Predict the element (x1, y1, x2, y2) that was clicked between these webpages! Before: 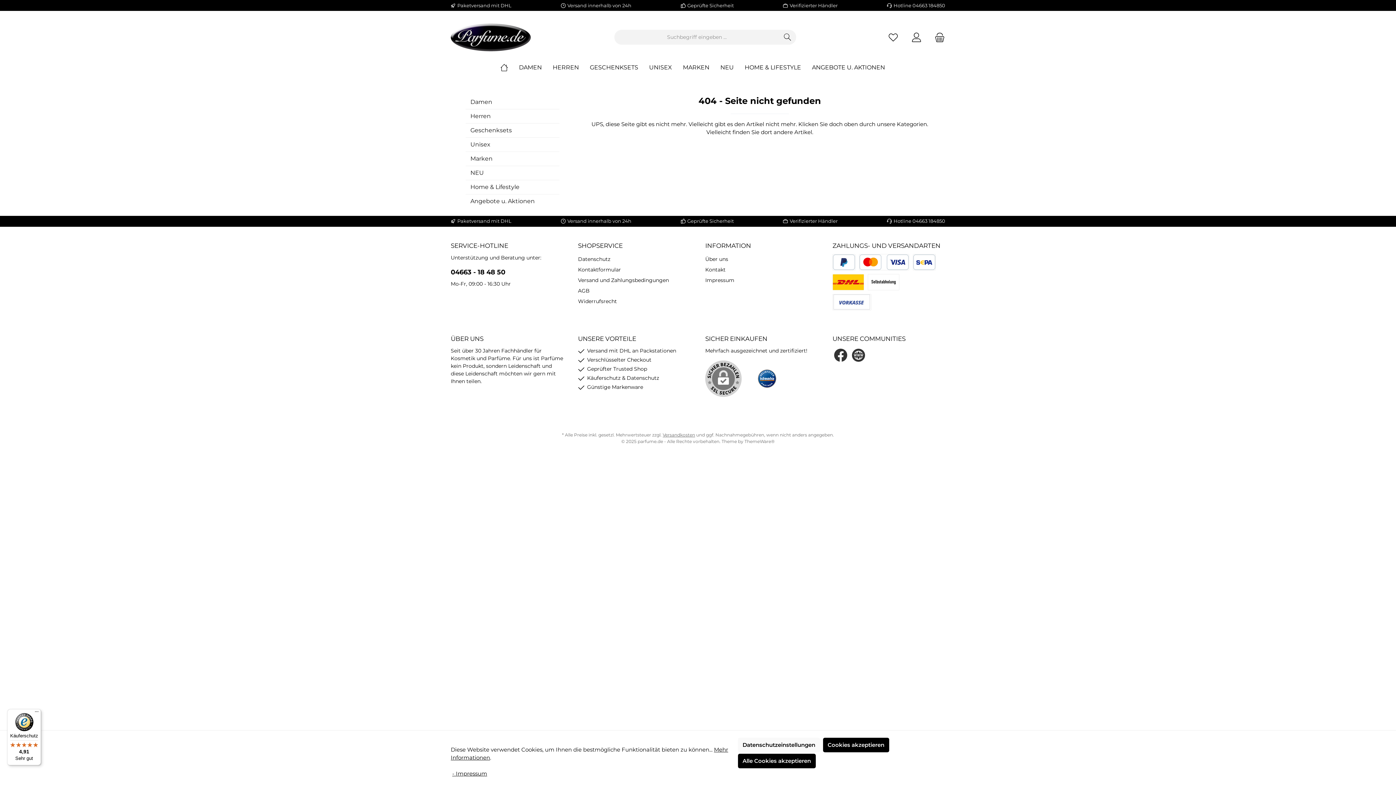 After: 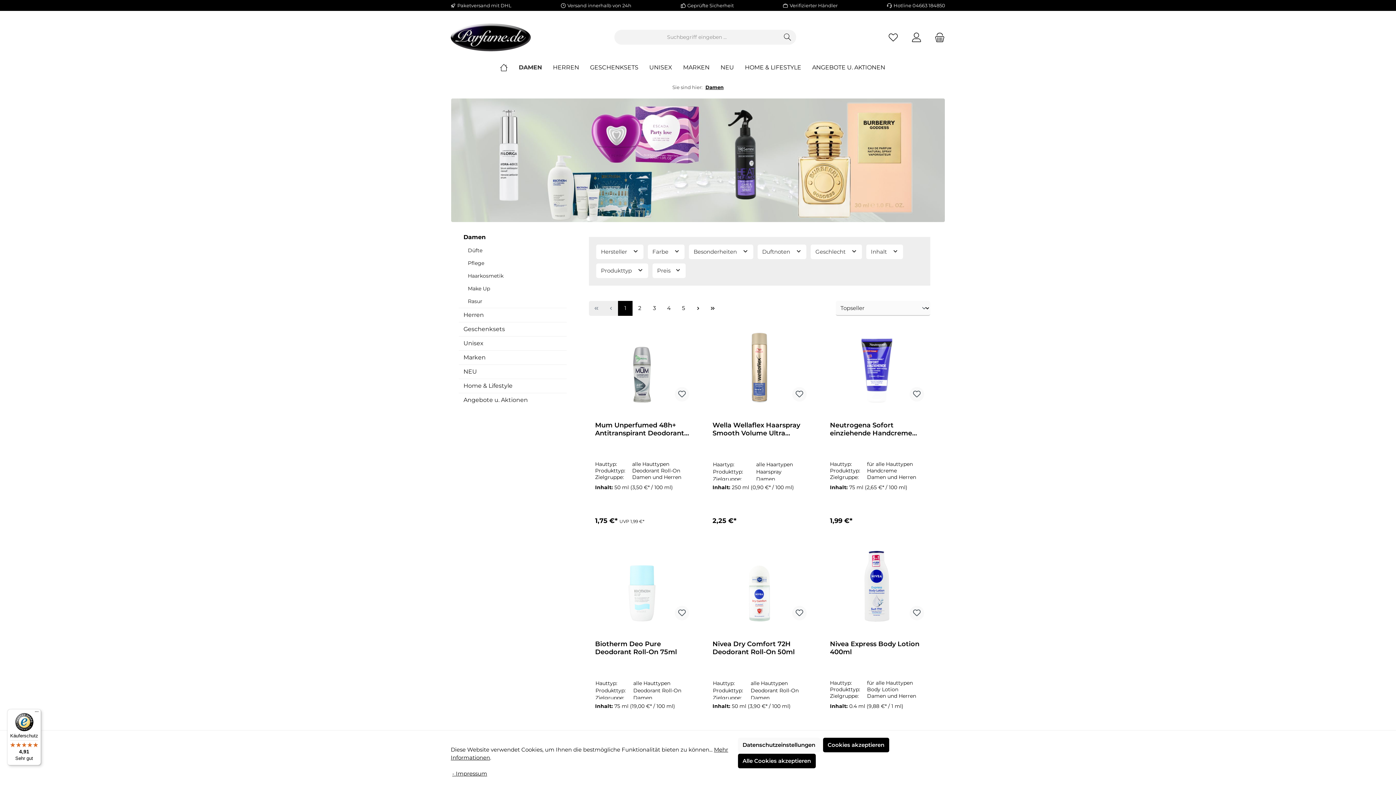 Action: bbox: (519, 58, 552, 76) label: DAMEN